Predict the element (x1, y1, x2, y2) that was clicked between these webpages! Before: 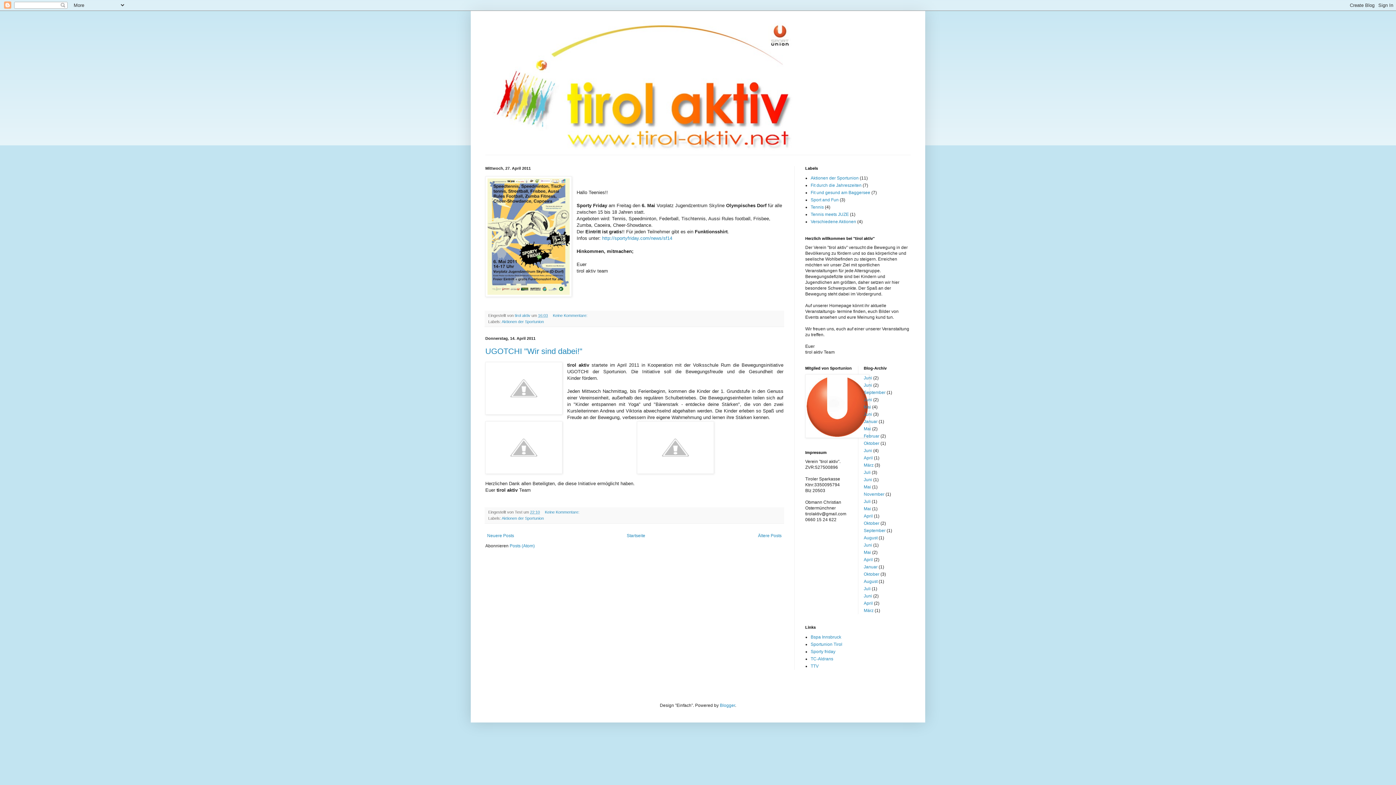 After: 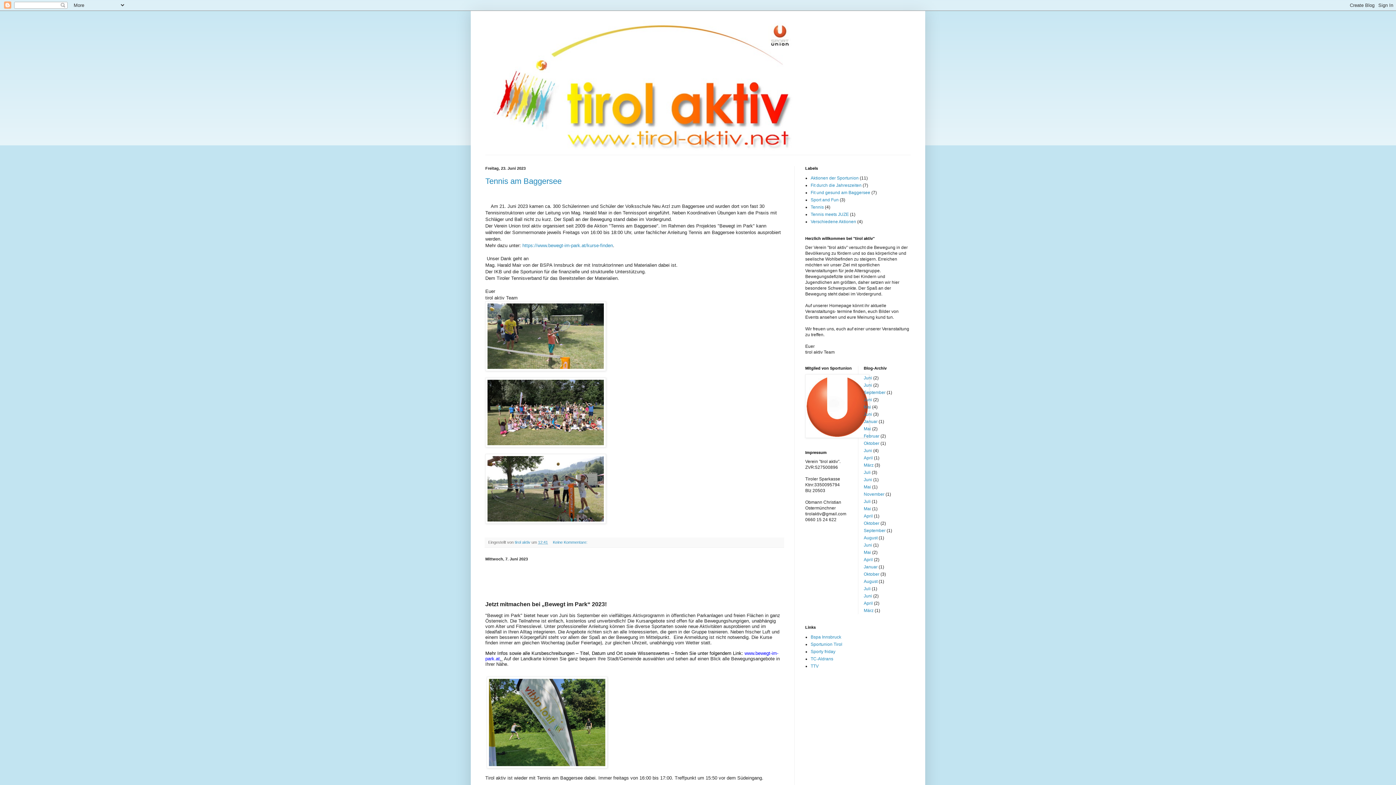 Action: bbox: (625, 531, 647, 540) label: Startseite